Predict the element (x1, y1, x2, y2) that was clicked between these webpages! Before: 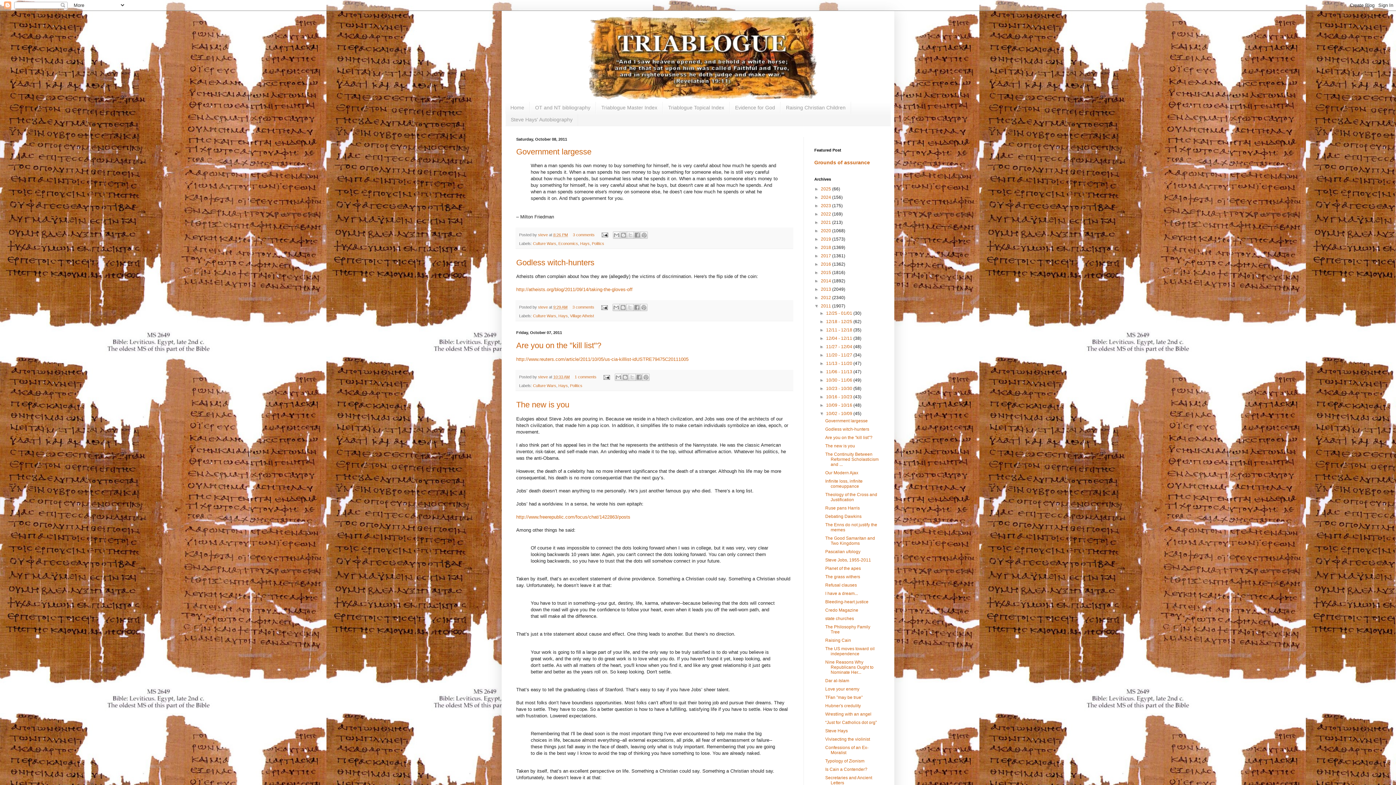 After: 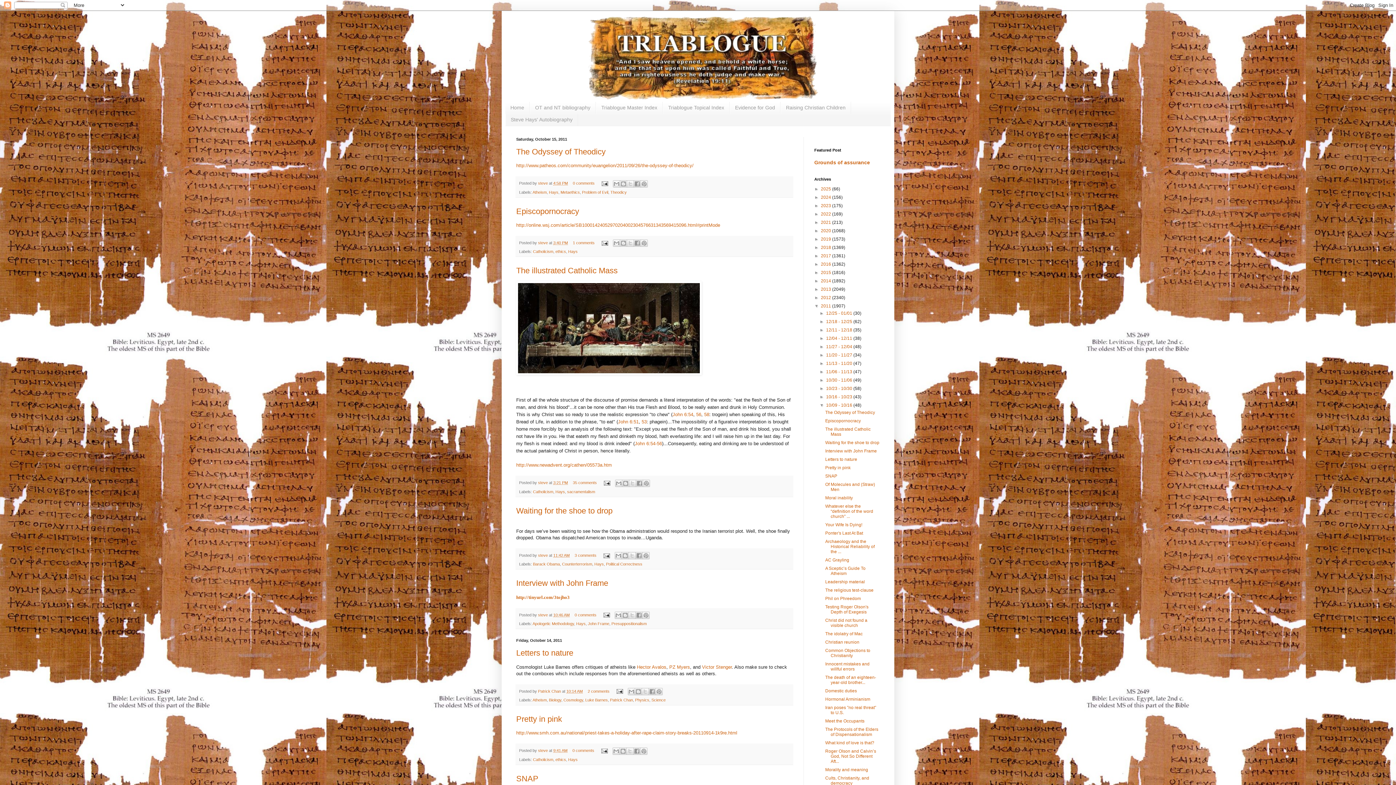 Action: label: 10/09 - 10/16  bbox: (826, 402, 853, 407)